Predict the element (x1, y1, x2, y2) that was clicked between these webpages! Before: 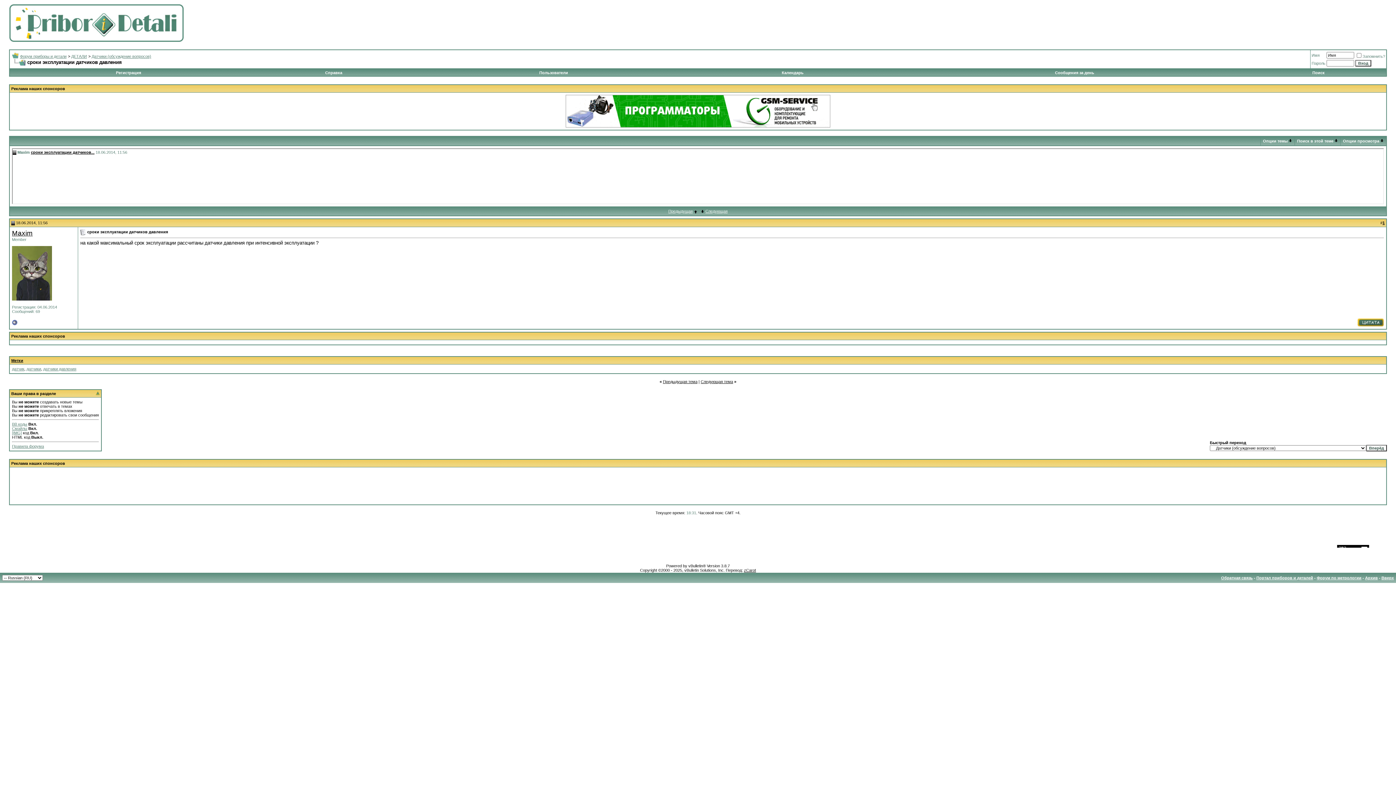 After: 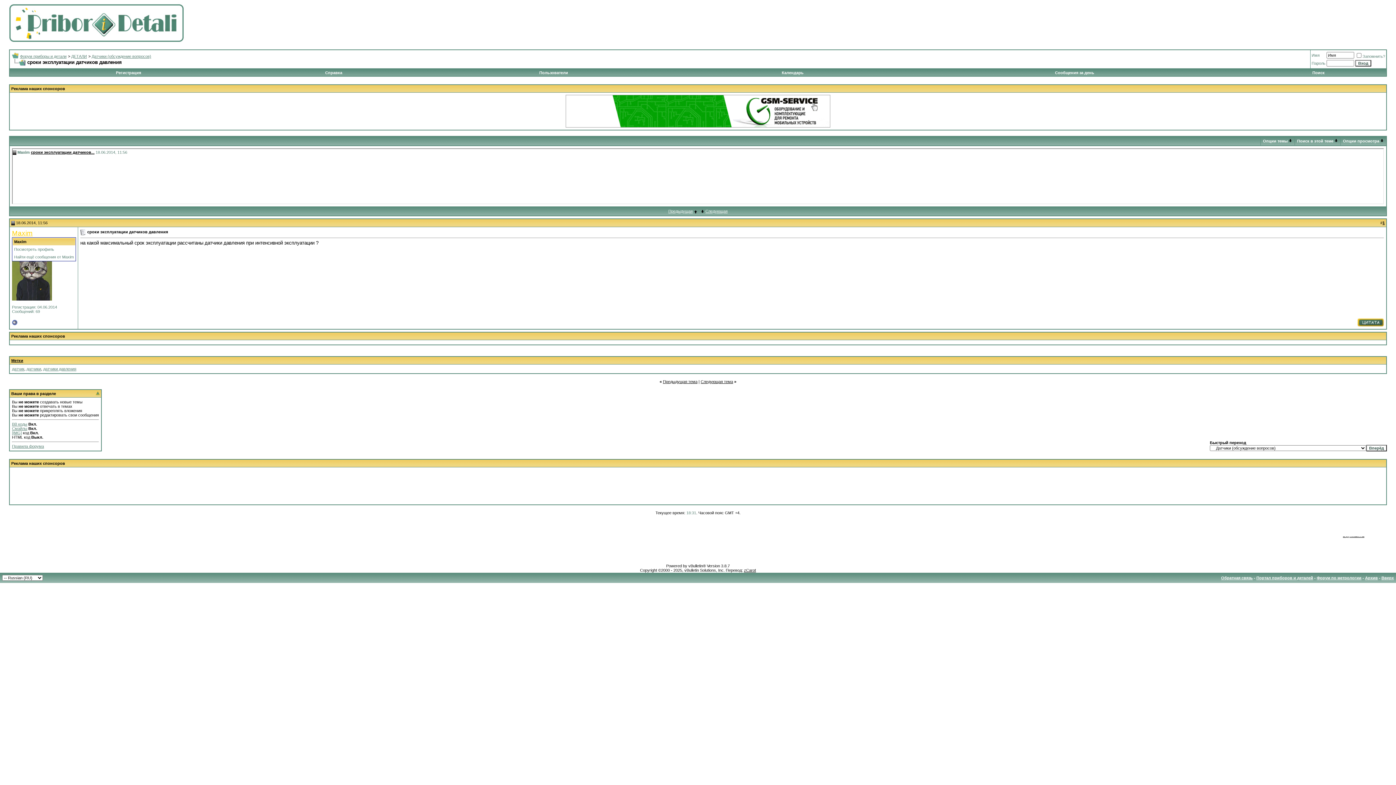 Action: bbox: (12, 229, 32, 237) label: Maxim